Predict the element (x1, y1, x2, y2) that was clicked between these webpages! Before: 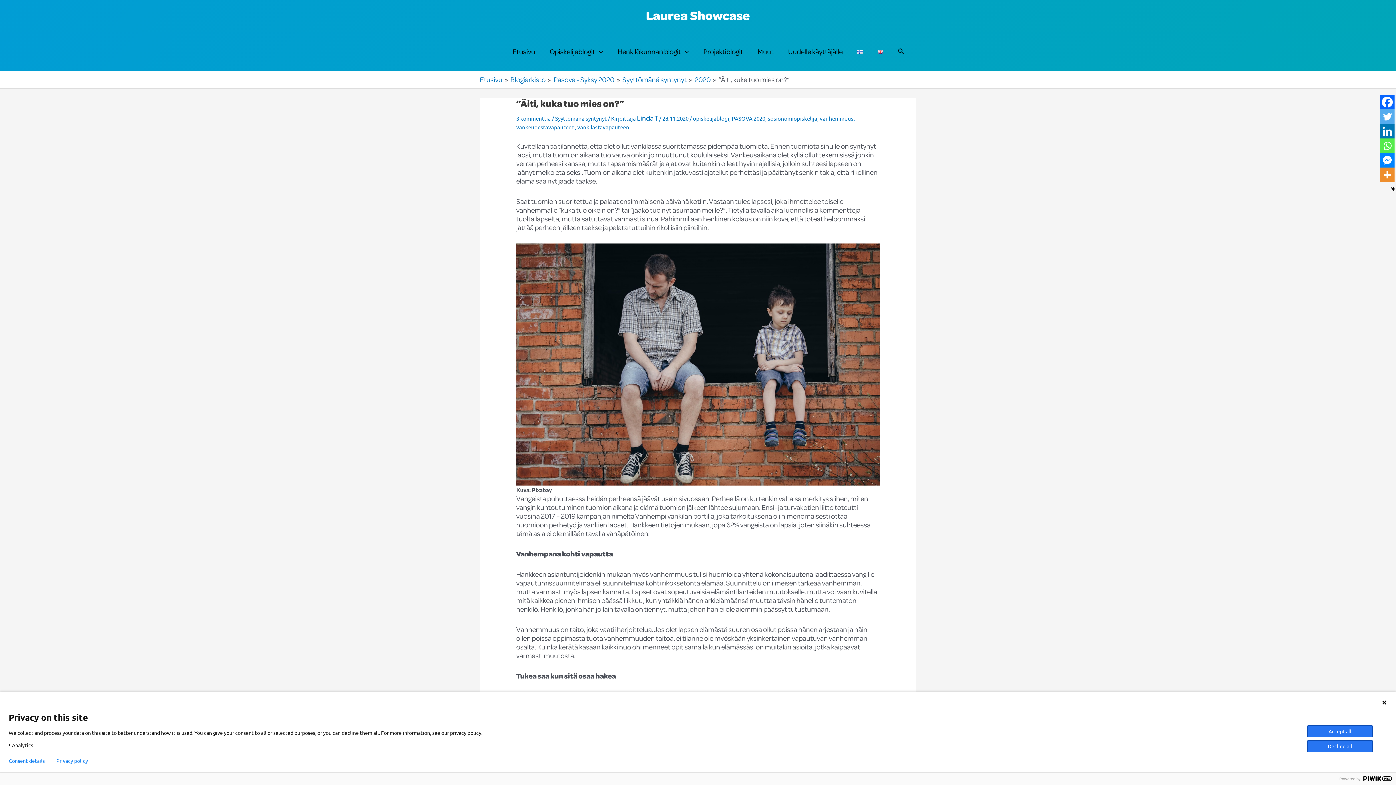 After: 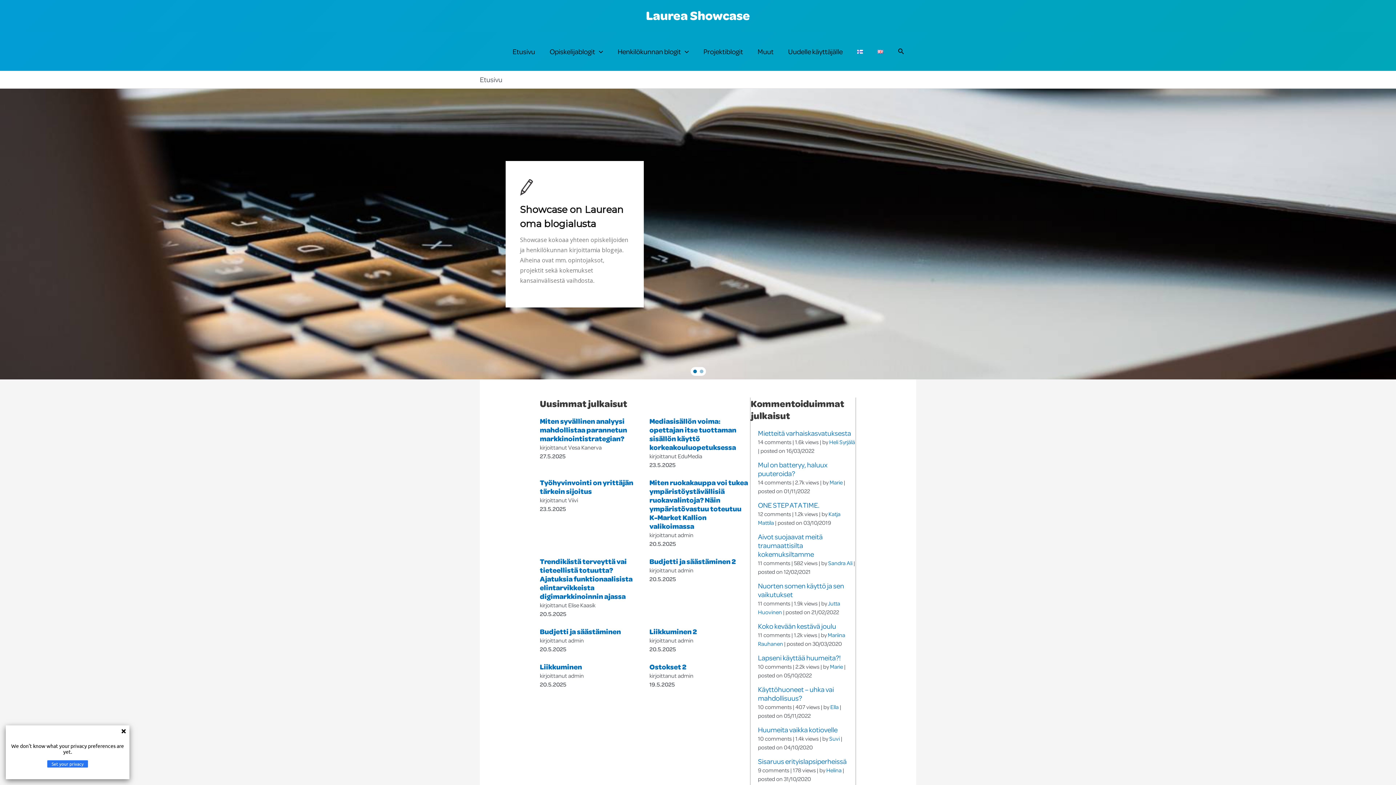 Action: bbox: (505, 32, 542, 70) label: Etusivu